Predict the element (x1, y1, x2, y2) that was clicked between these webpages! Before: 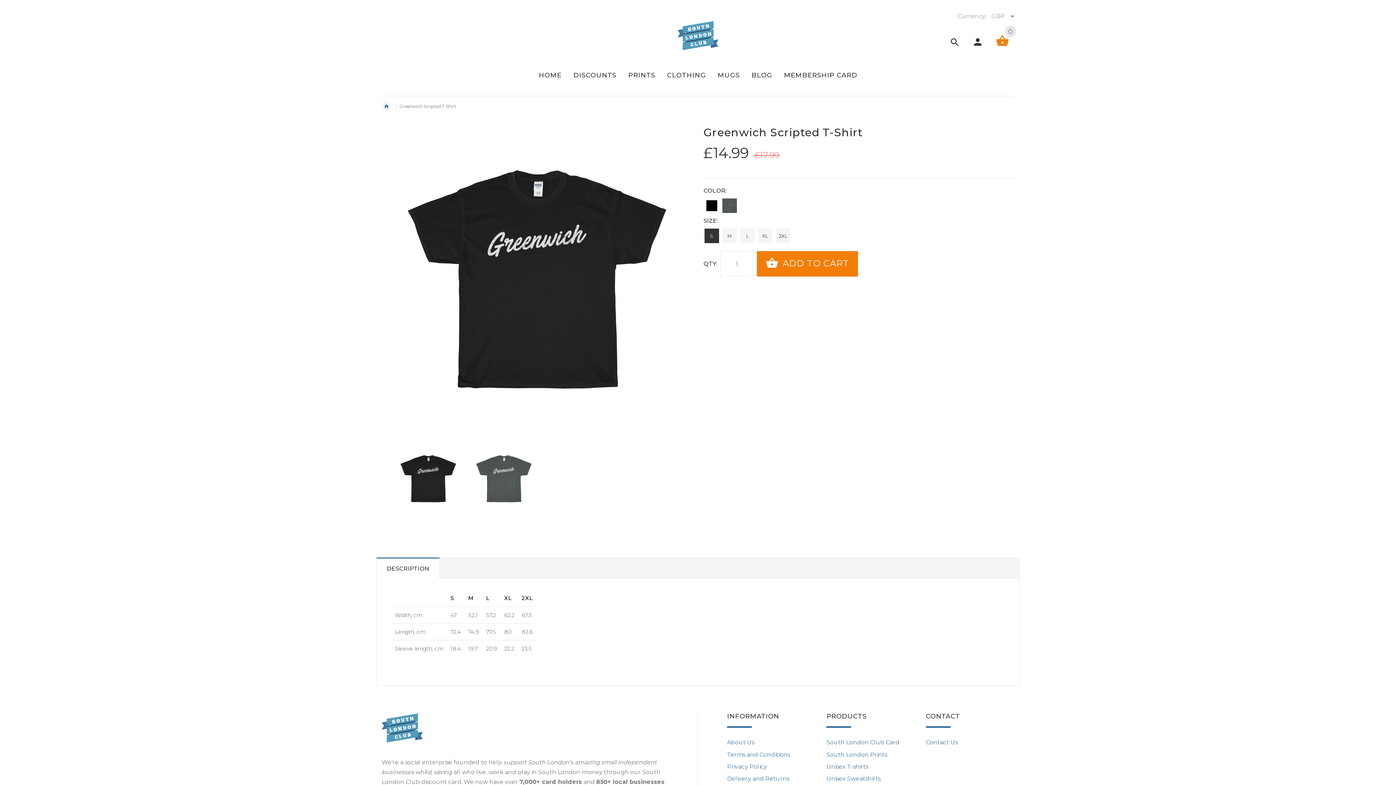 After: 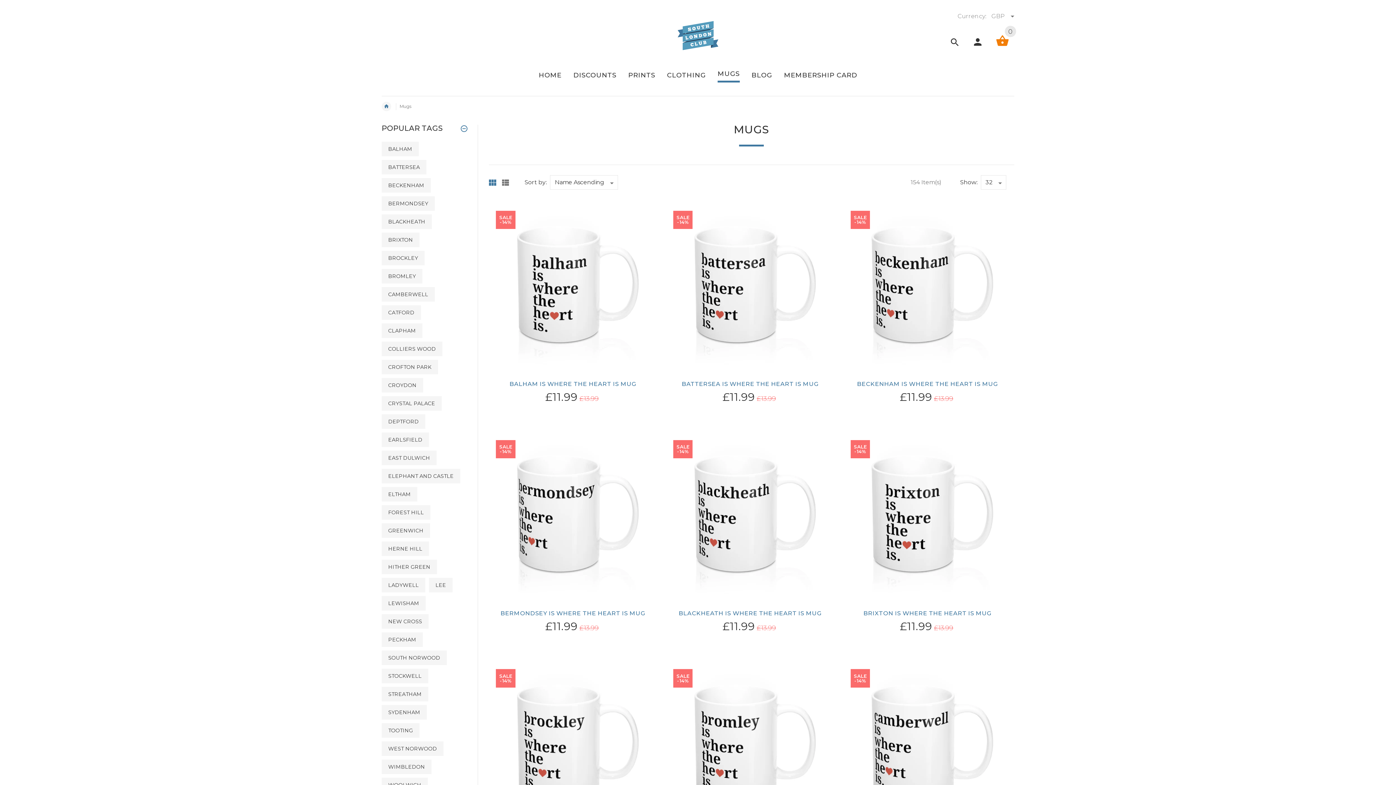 Action: bbox: (711, 64, 745, 84) label: MUGS